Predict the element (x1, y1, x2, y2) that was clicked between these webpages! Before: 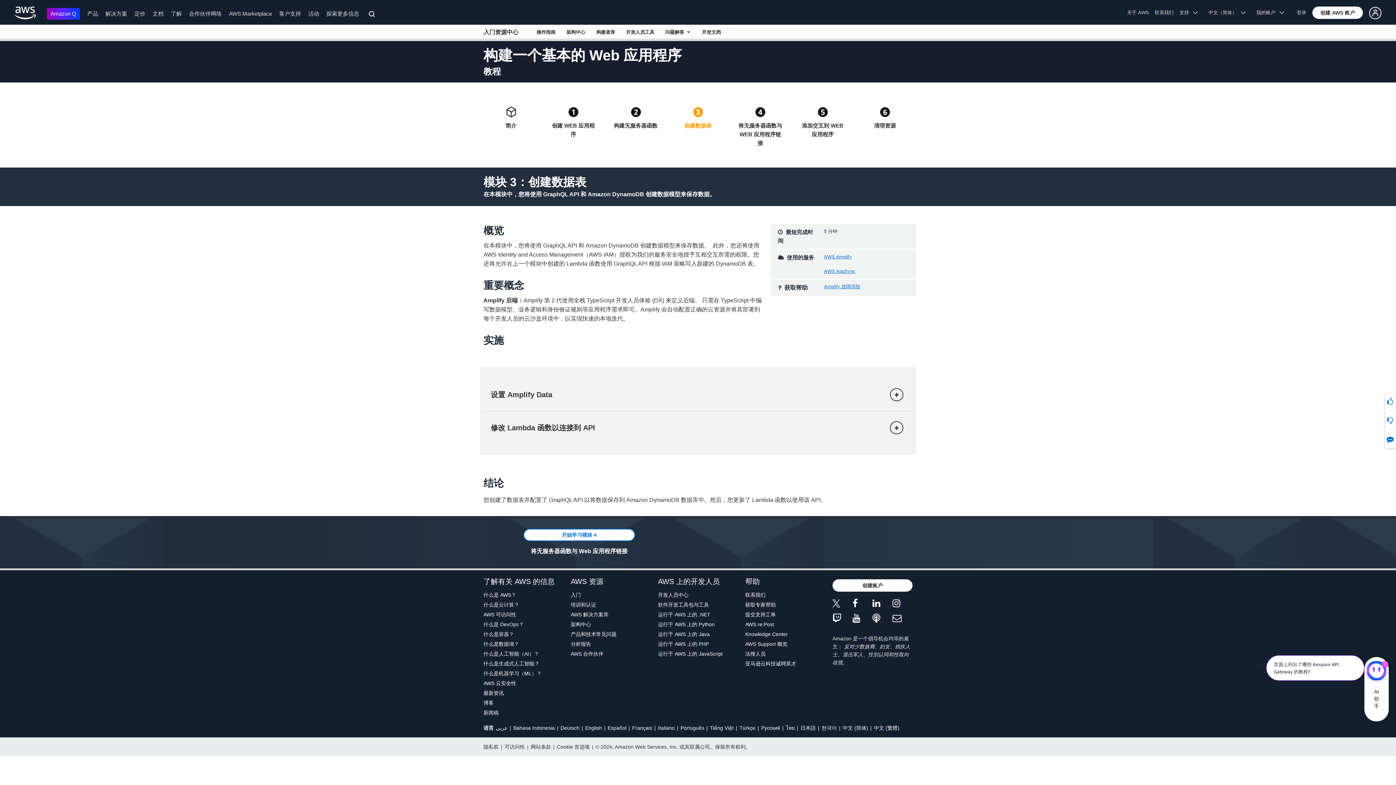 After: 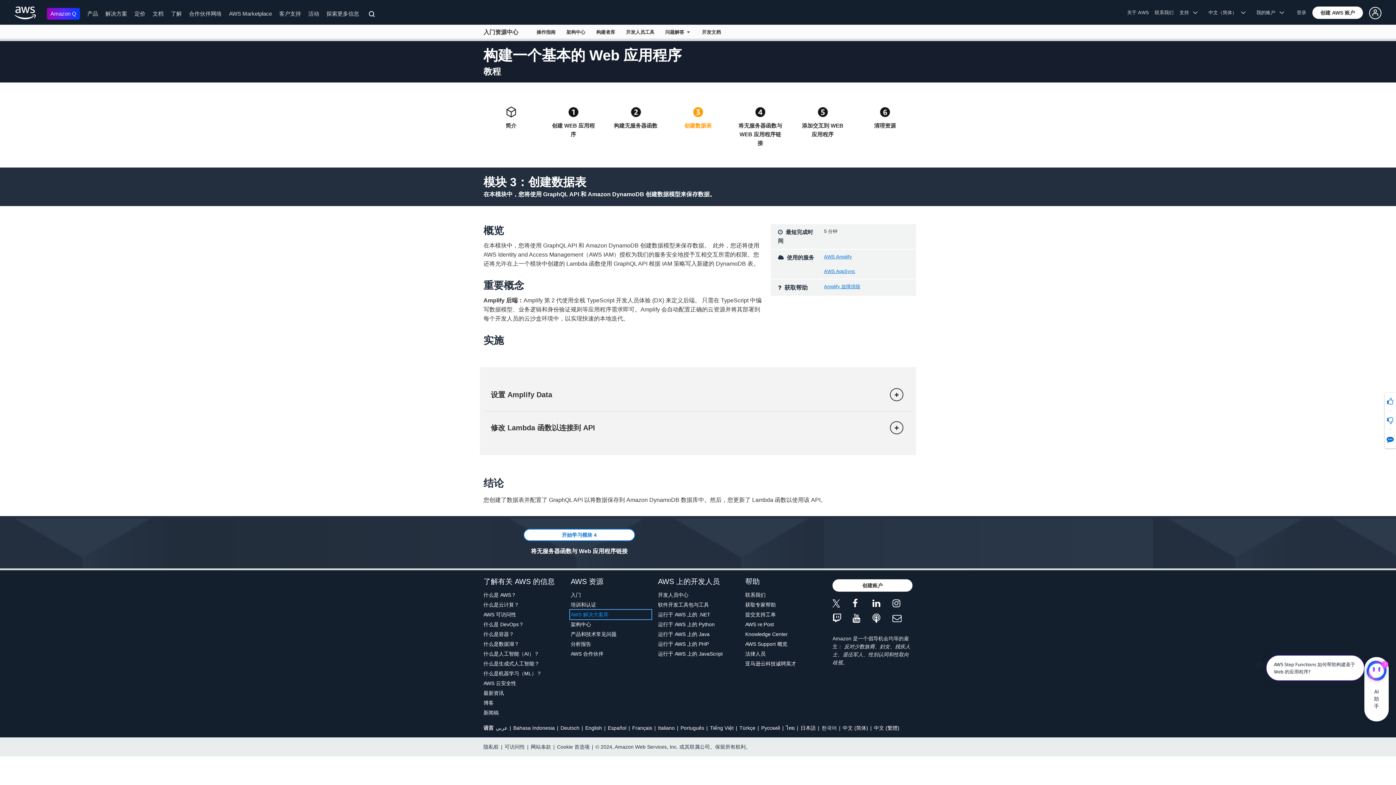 Action: bbox: (570, 610, 650, 618) label: AWS 解决方案库